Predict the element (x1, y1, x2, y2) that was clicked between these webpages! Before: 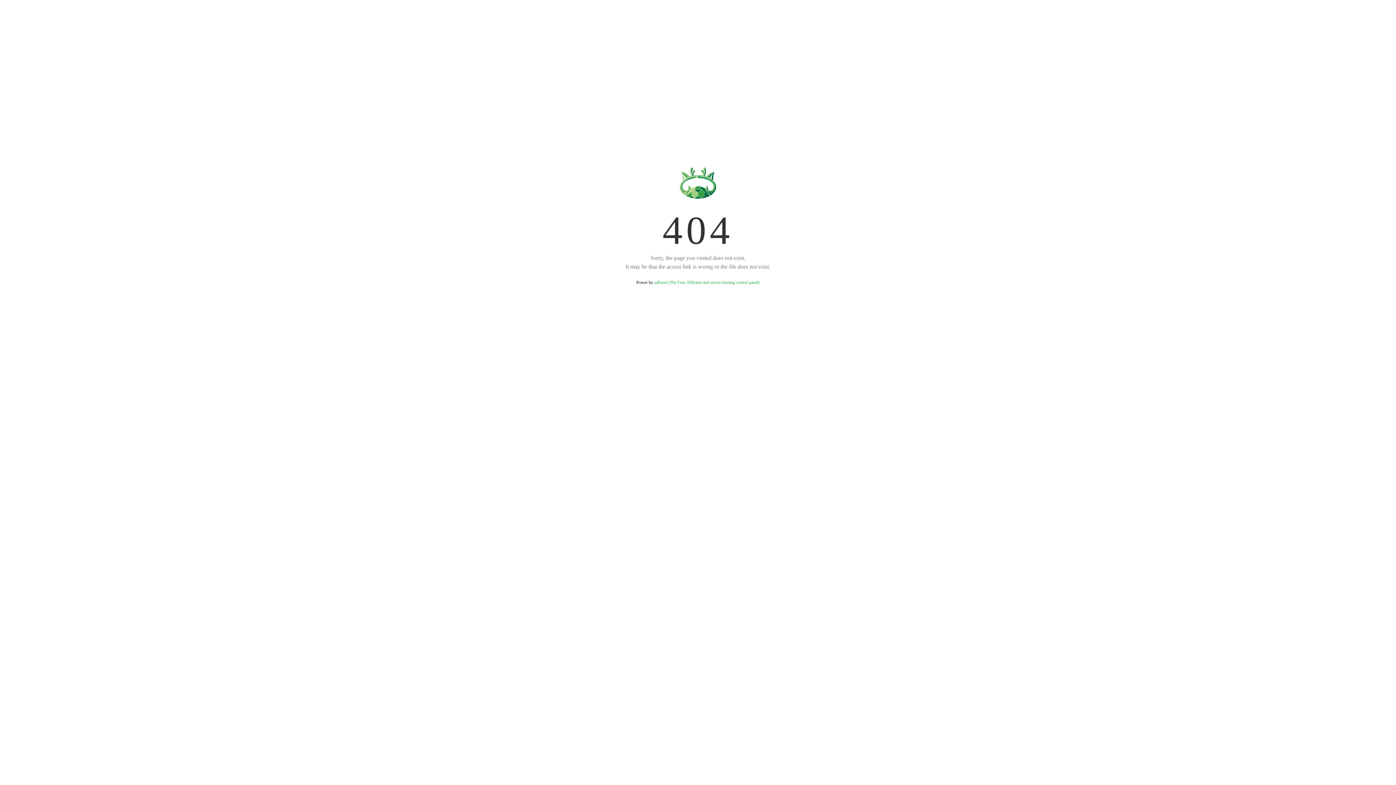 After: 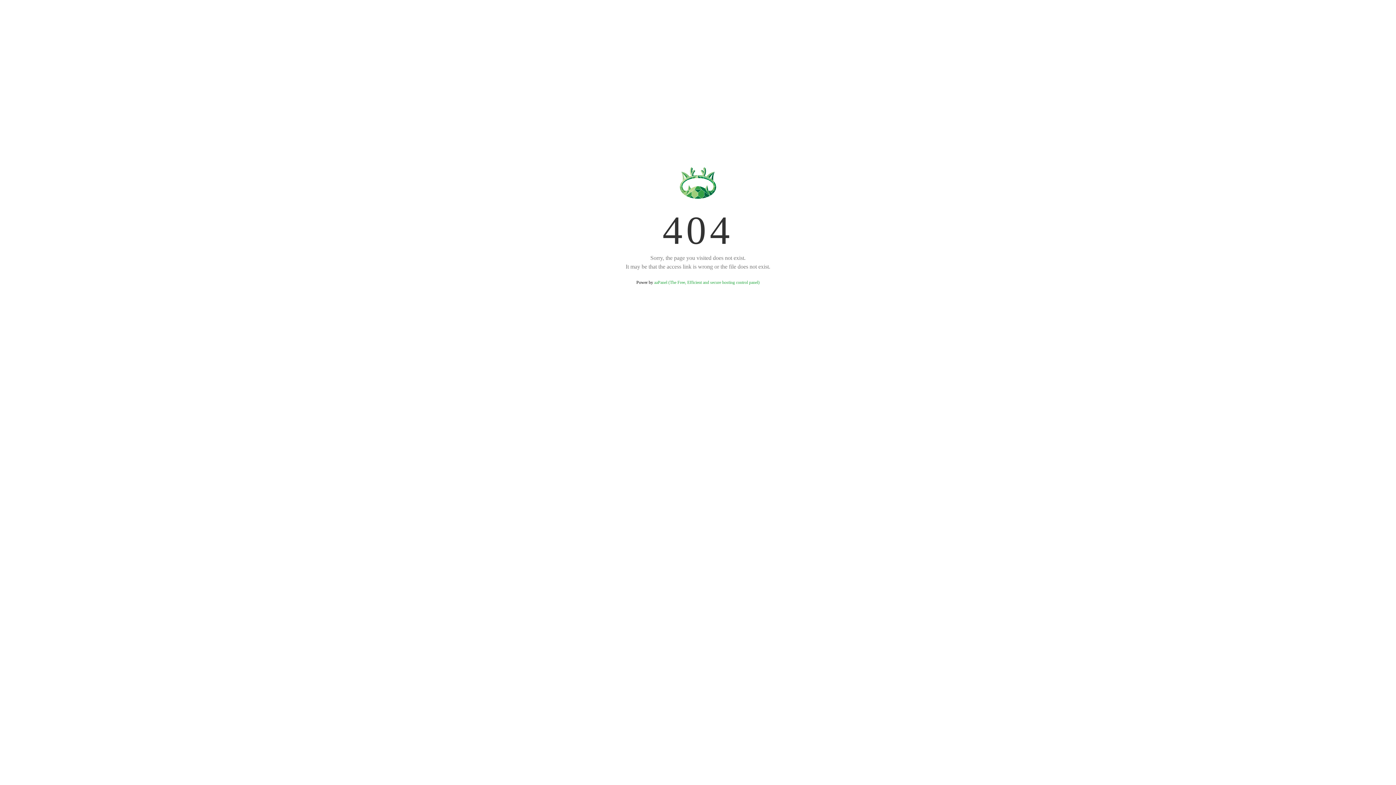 Action: label: aaPanel (The Free, Efficient and secure hosting control panel) bbox: (654, 280, 759, 285)